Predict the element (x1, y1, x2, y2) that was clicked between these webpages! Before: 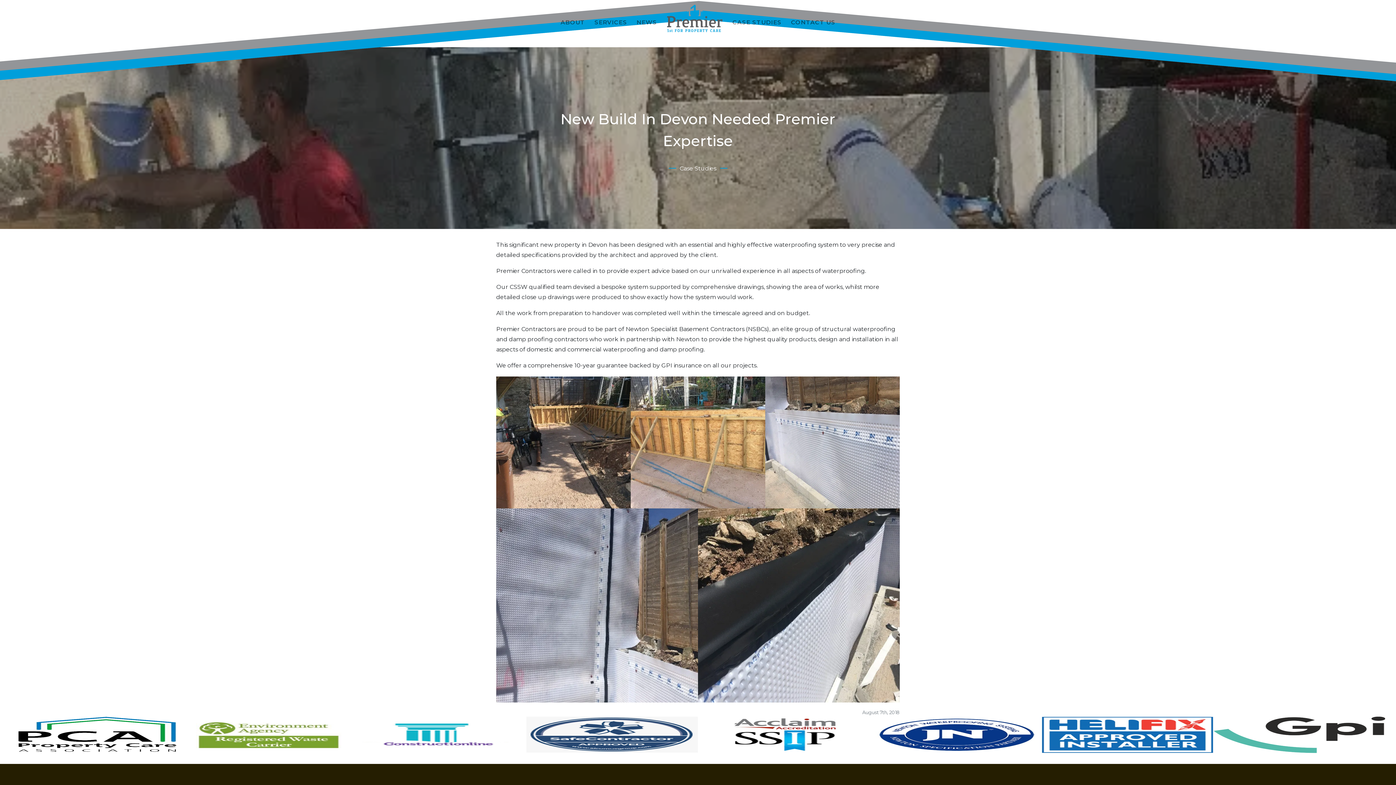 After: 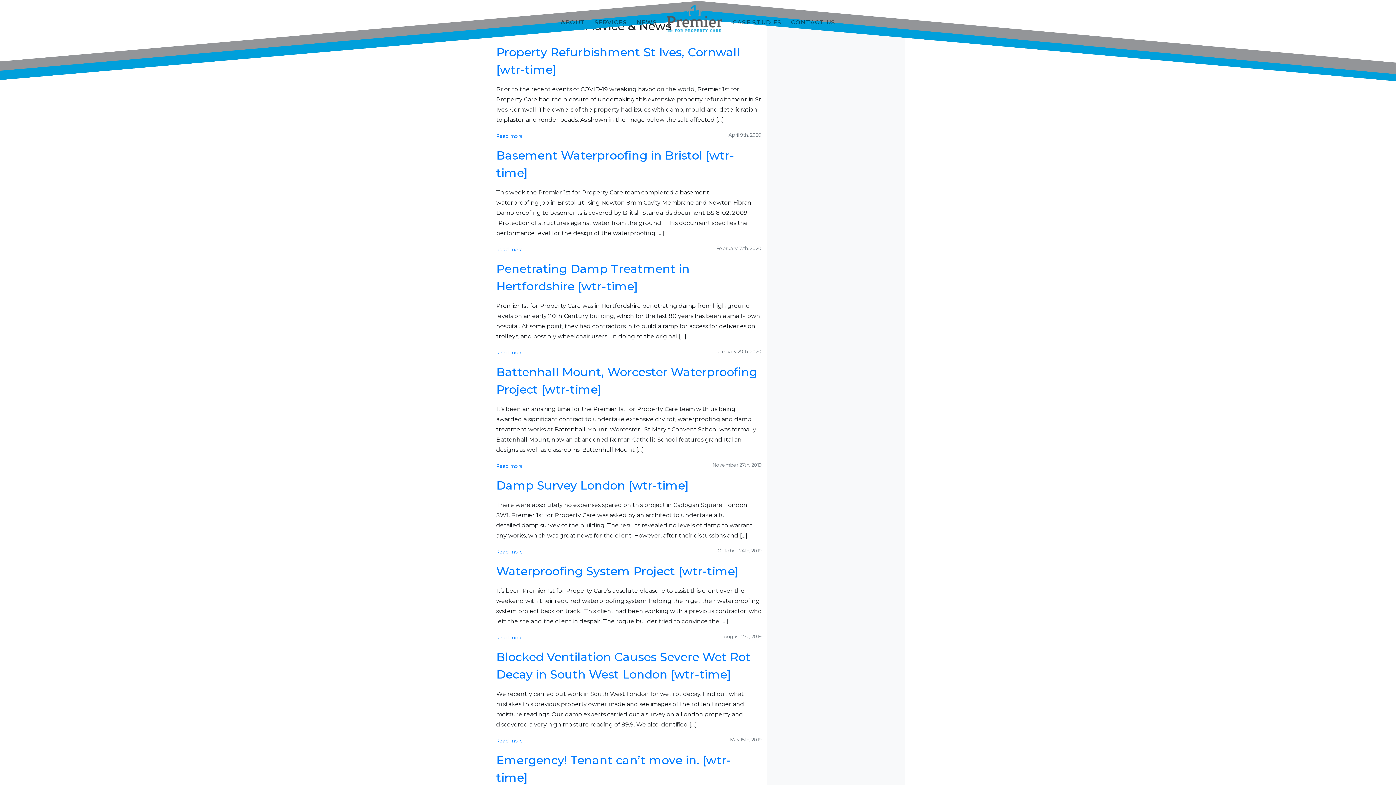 Action: label: Case Studies bbox: (679, 165, 716, 172)